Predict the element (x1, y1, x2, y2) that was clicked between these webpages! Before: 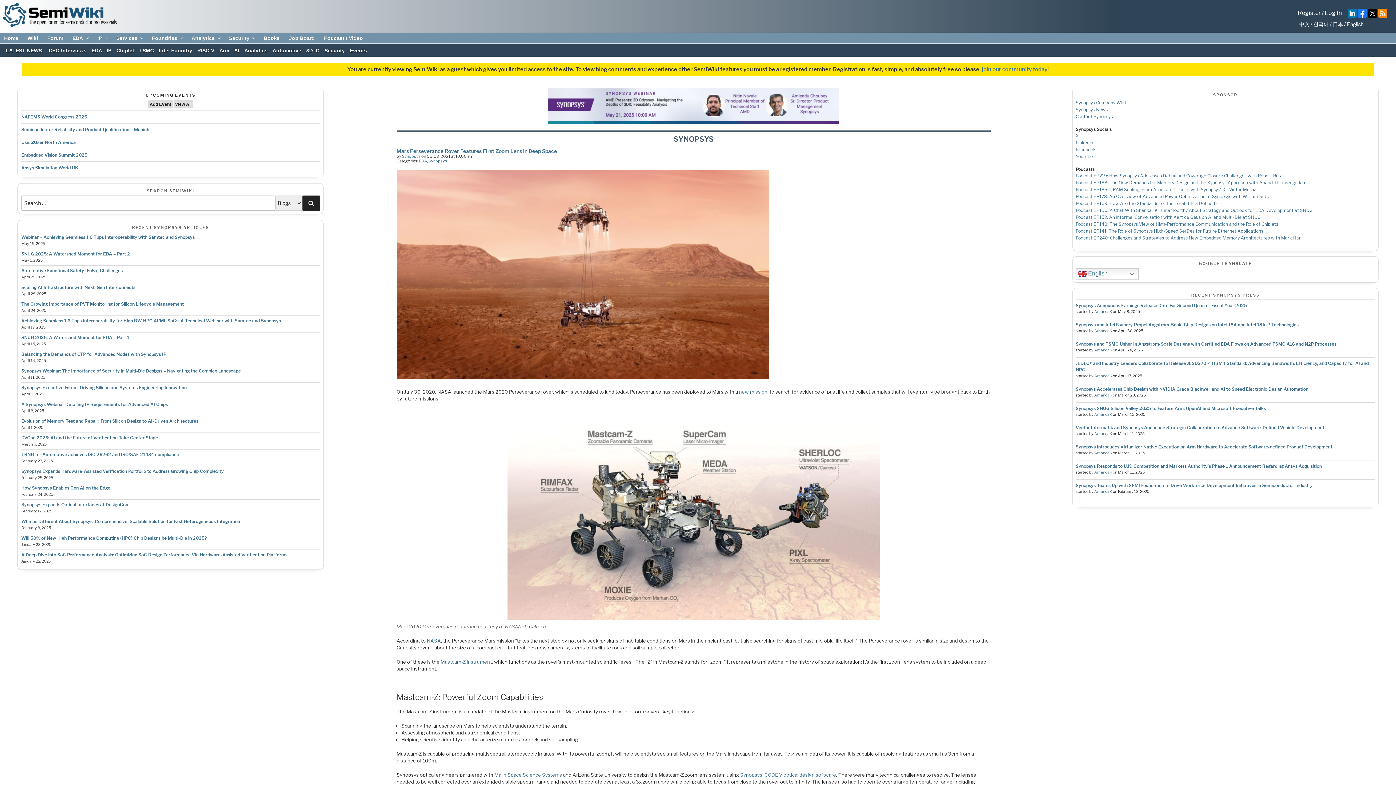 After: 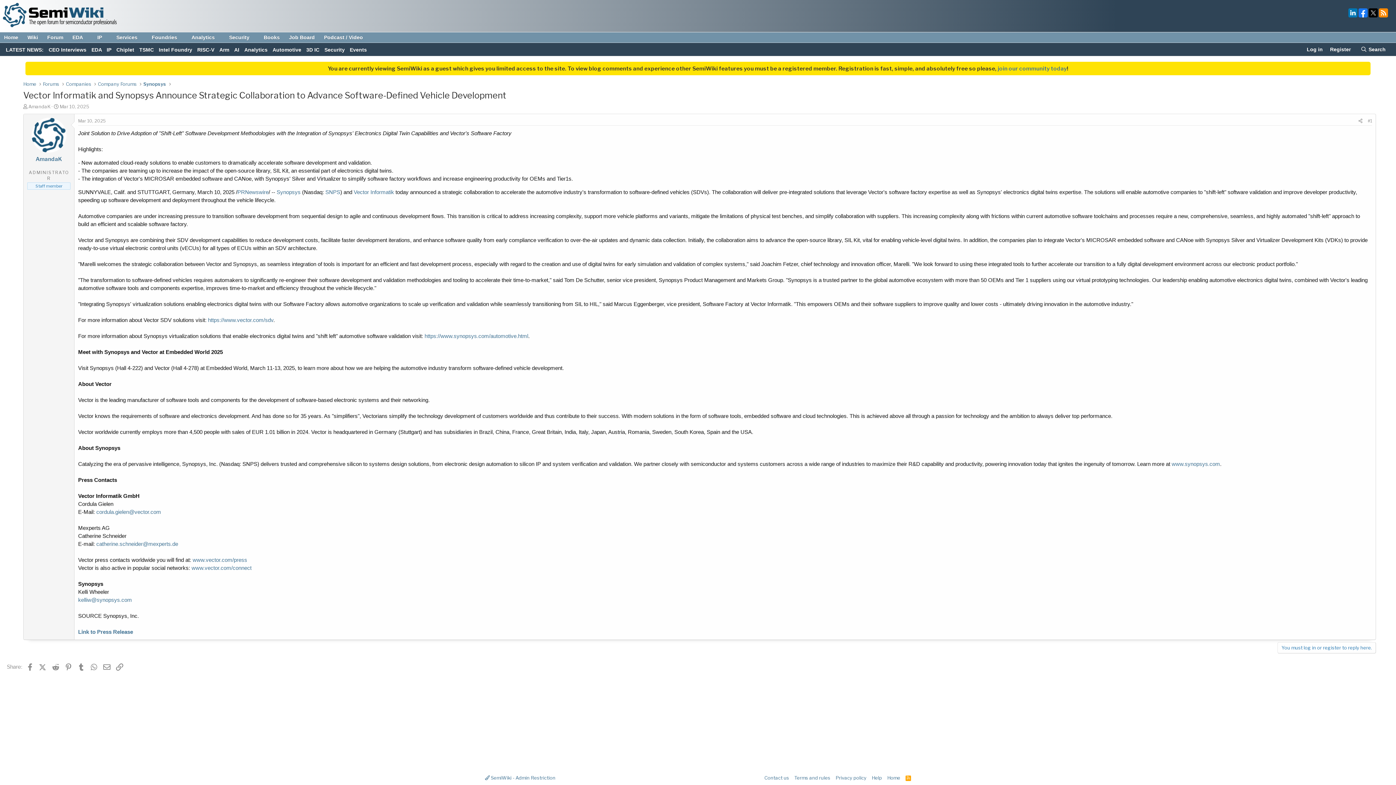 Action: bbox: (1076, 425, 1324, 430) label: Vector Informatik and Synopsys Announce Strategic Collaboration to Advance Software-Defined Vehicle Development